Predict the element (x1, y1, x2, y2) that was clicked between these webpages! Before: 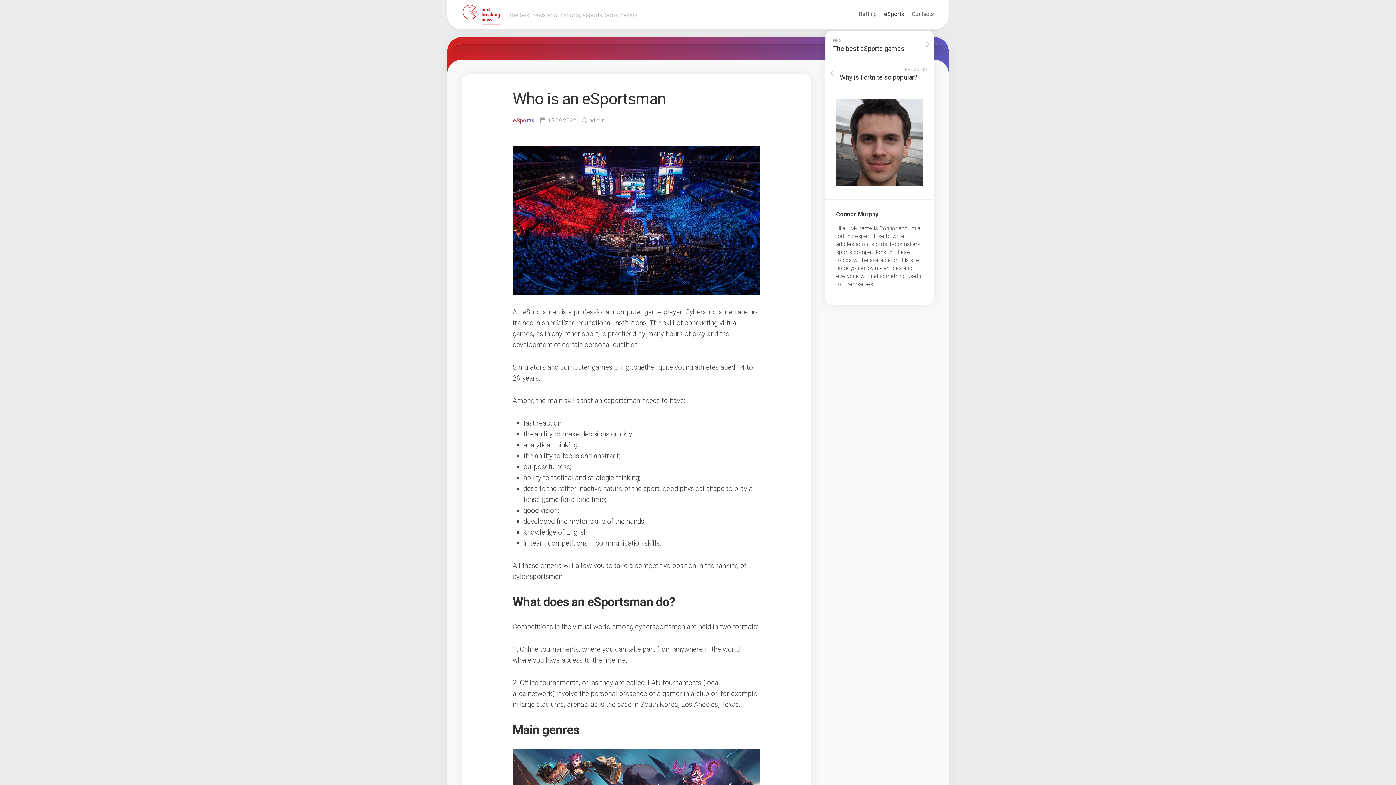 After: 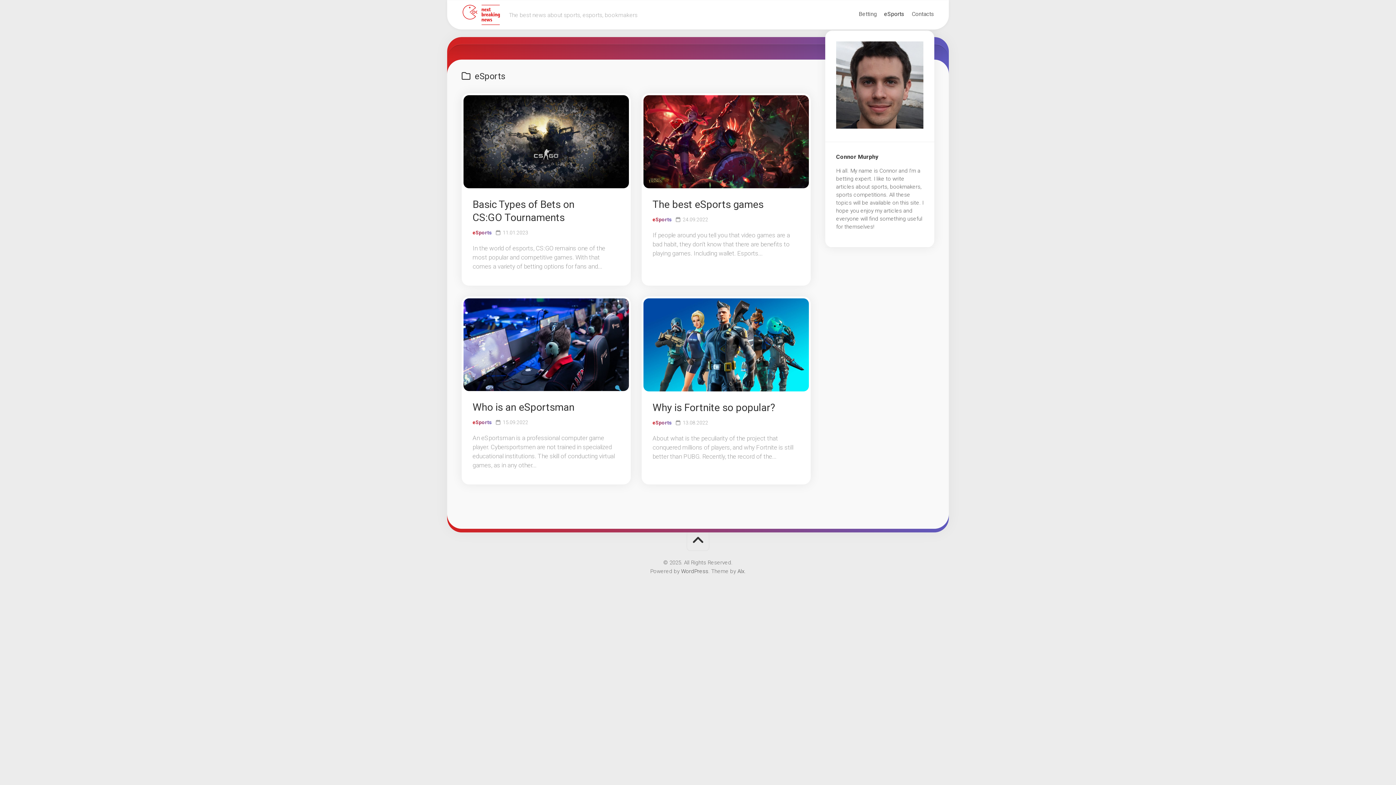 Action: bbox: (512, 117, 534, 123) label: eSports